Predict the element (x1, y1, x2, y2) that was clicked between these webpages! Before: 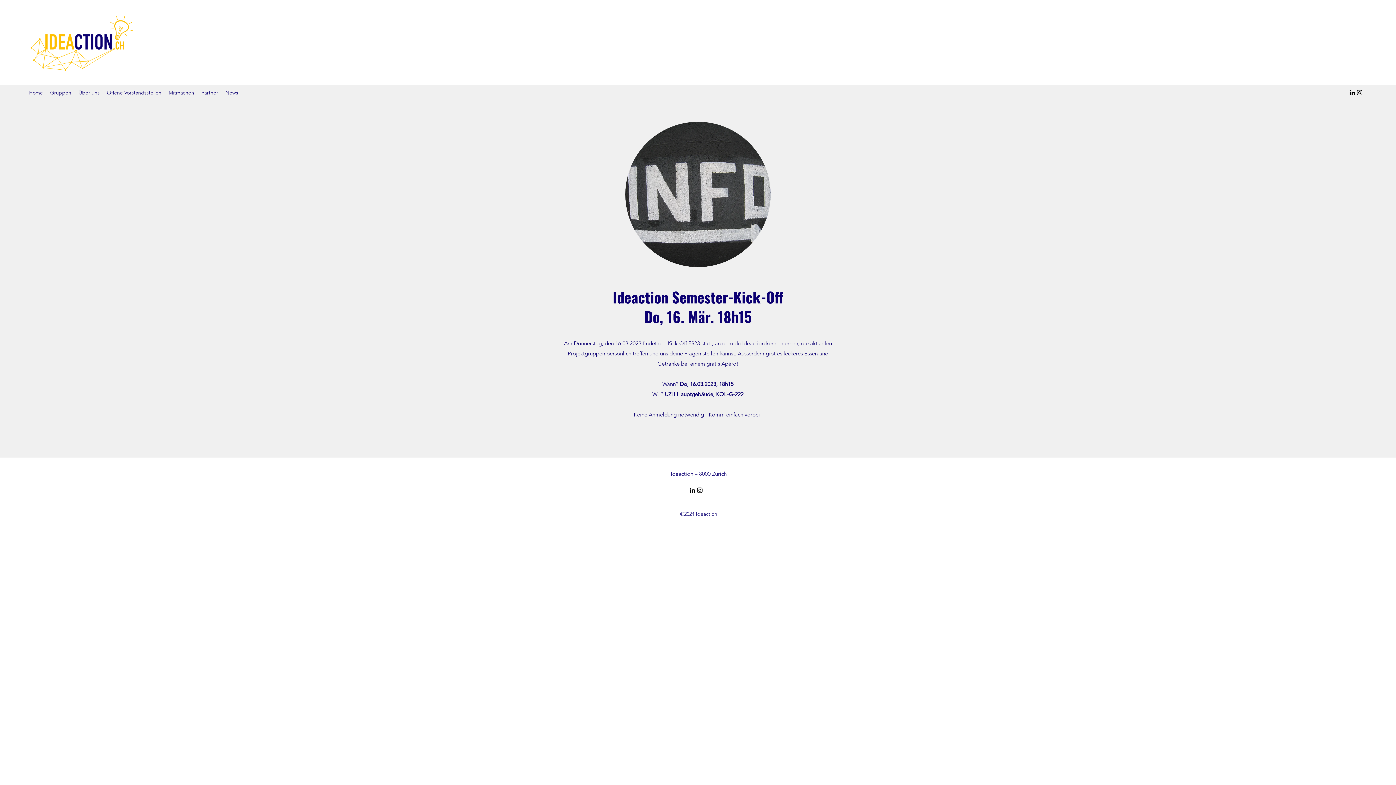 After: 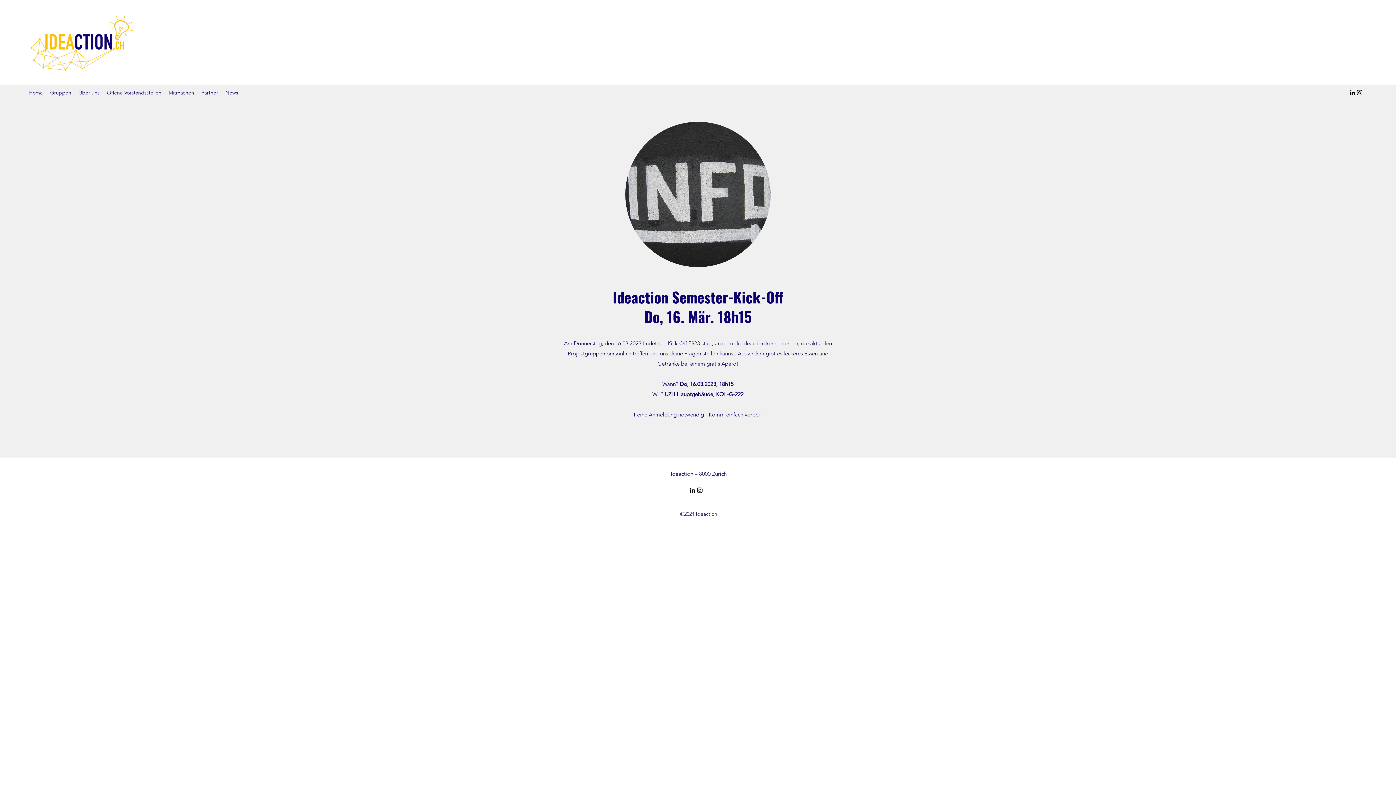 Action: bbox: (696, 486, 703, 494) label: Instagram